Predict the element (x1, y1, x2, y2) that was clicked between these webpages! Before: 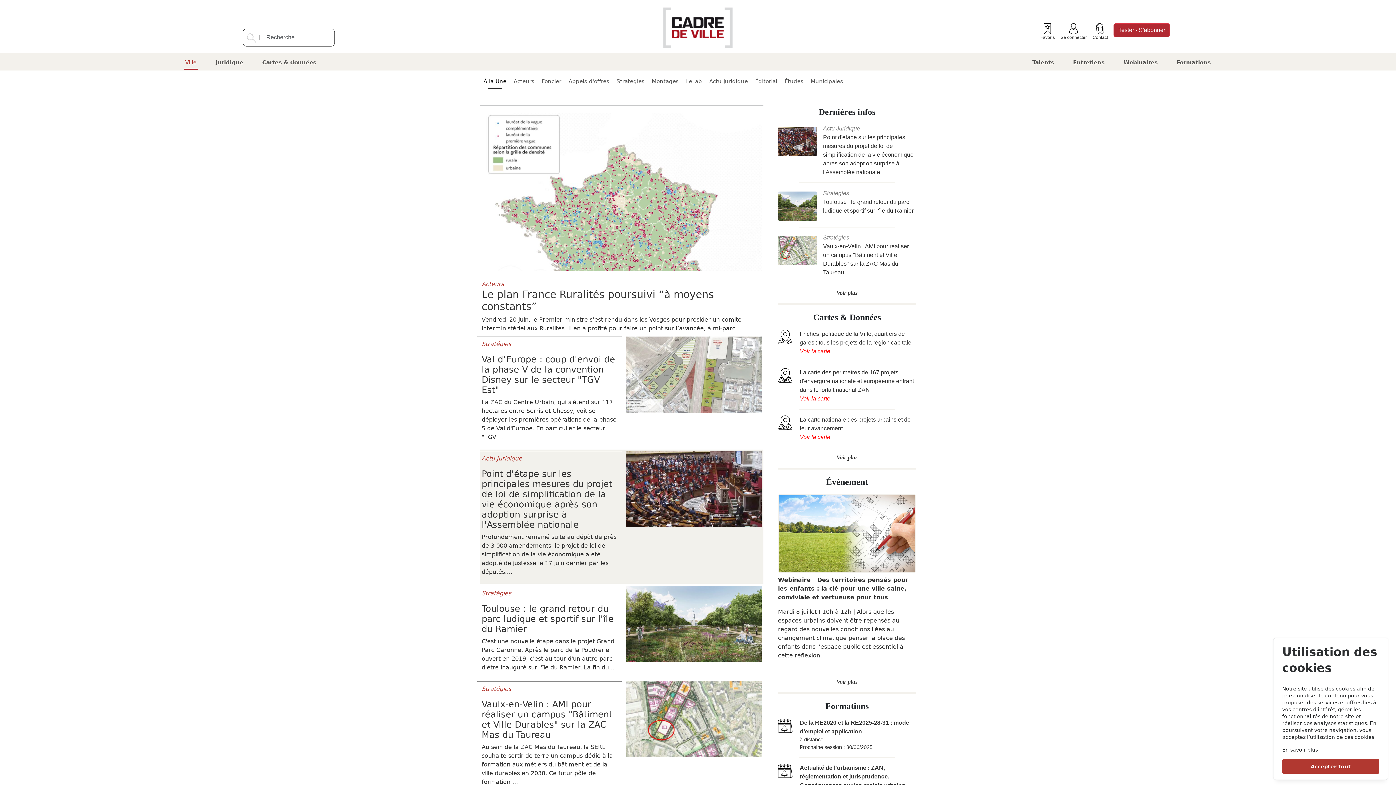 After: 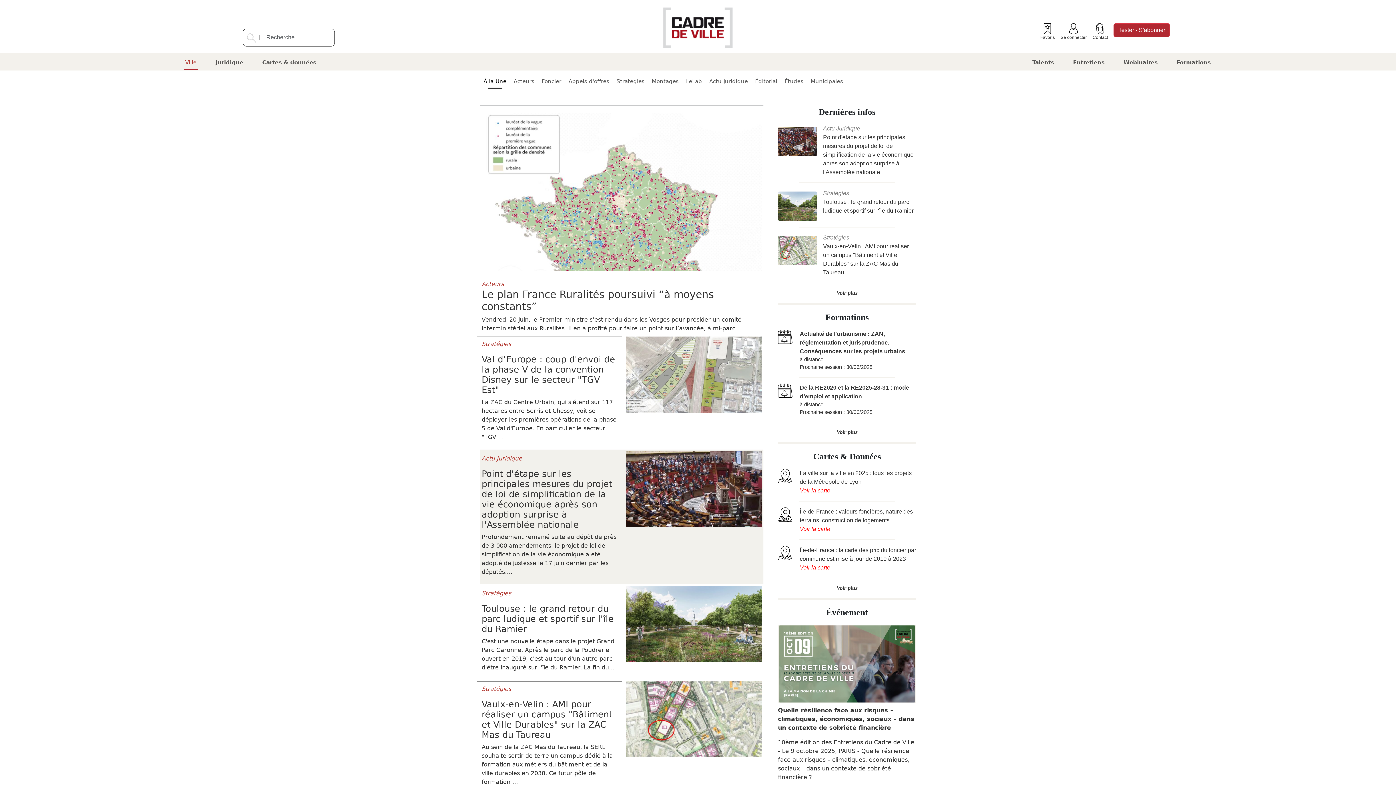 Action: label: Accepter tout bbox: (1282, 759, 1379, 774)